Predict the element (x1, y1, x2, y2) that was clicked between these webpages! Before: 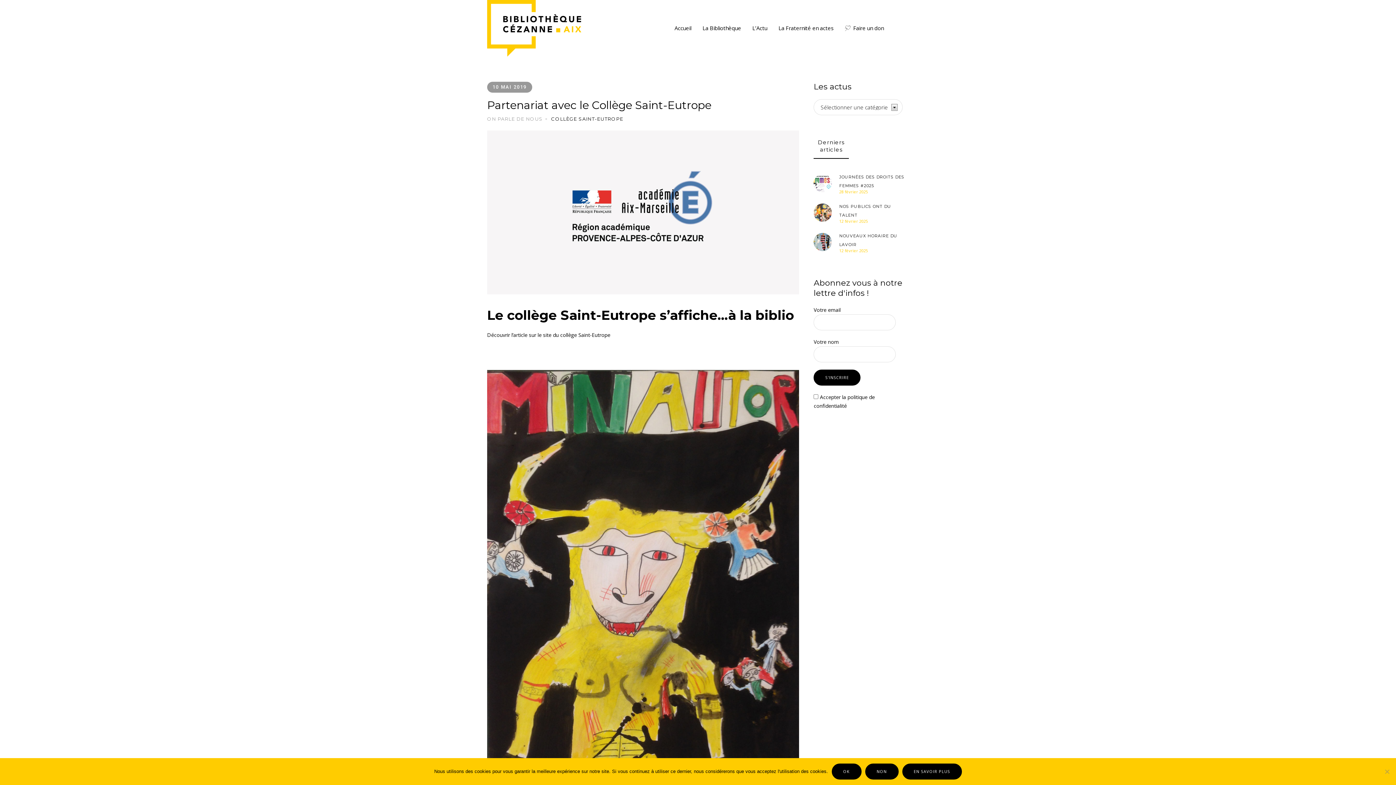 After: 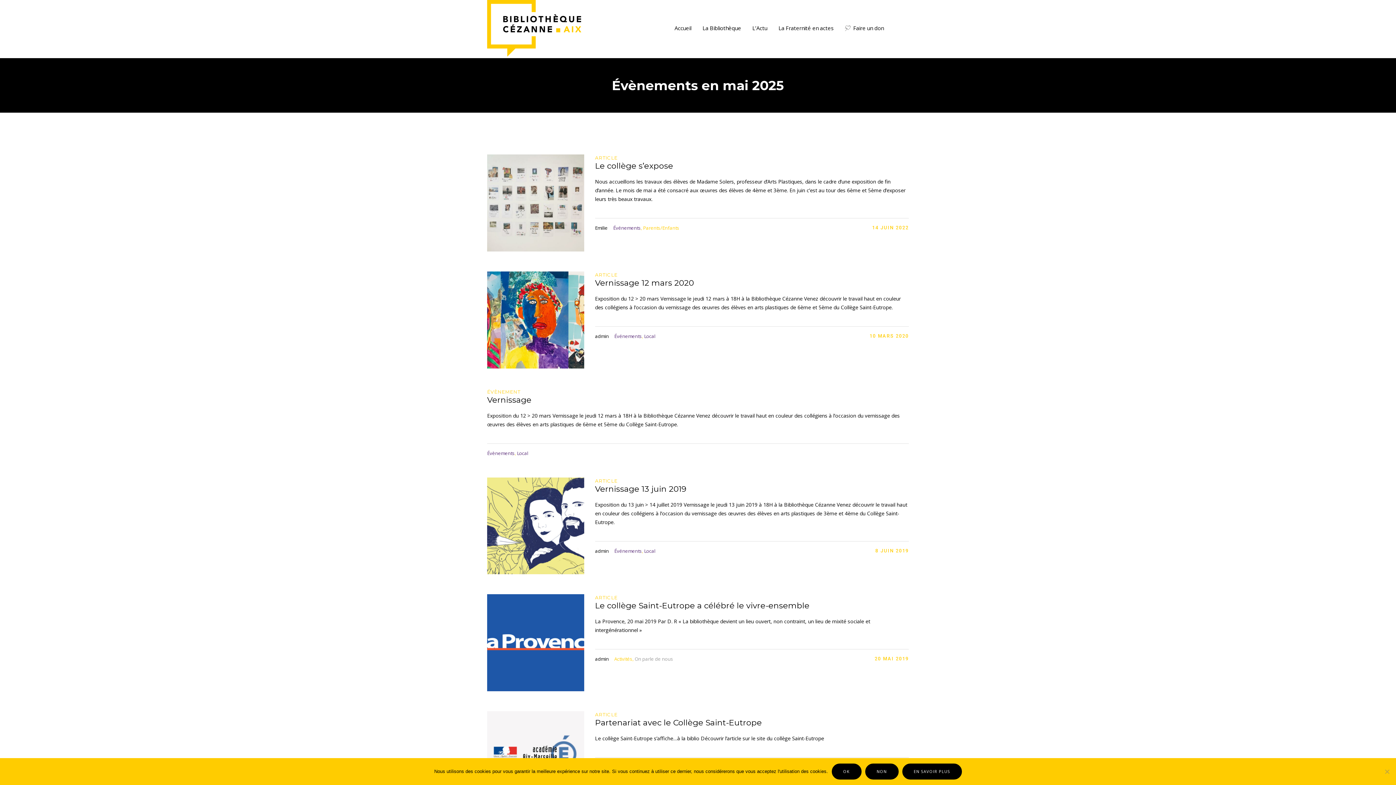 Action: label: COLLÈGE SAINT-EUTROPE bbox: (551, 116, 623, 121)